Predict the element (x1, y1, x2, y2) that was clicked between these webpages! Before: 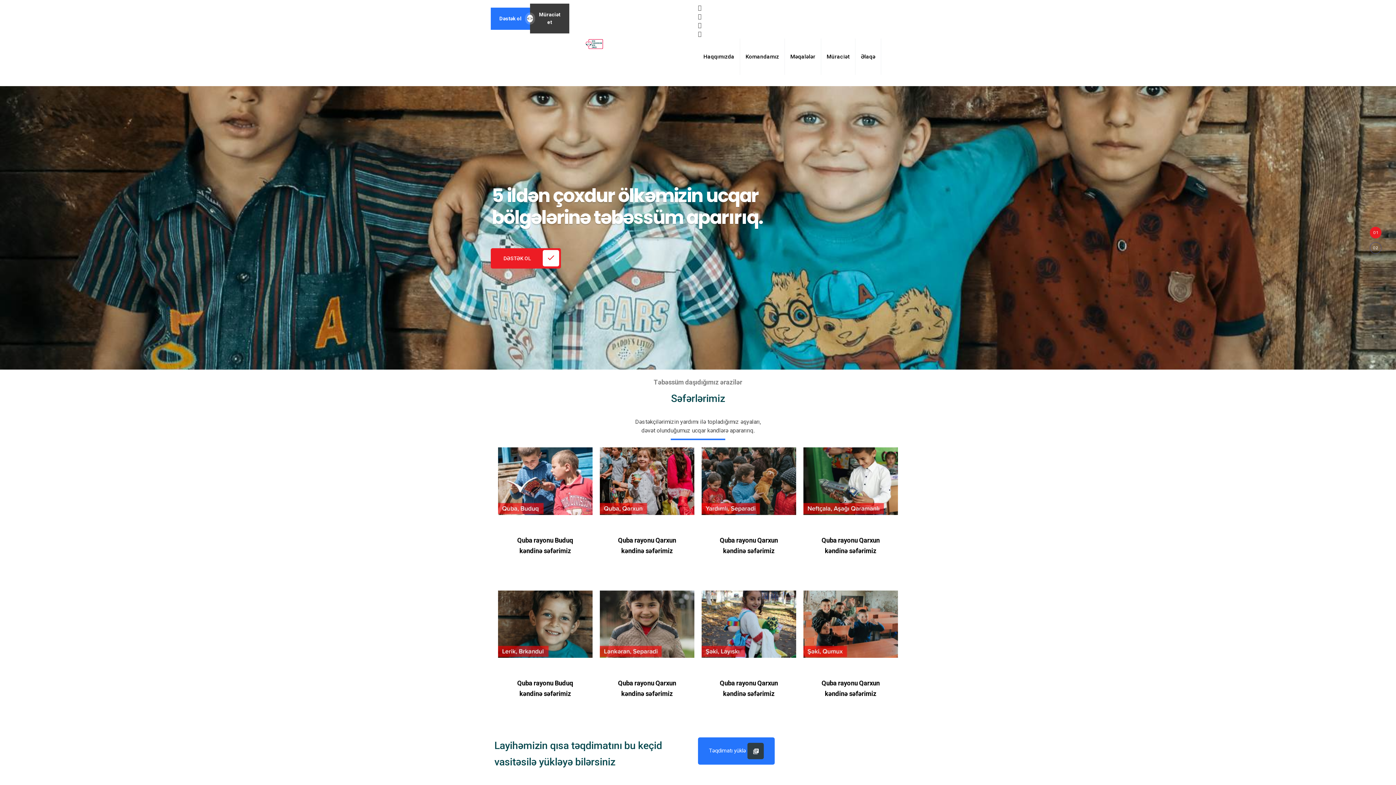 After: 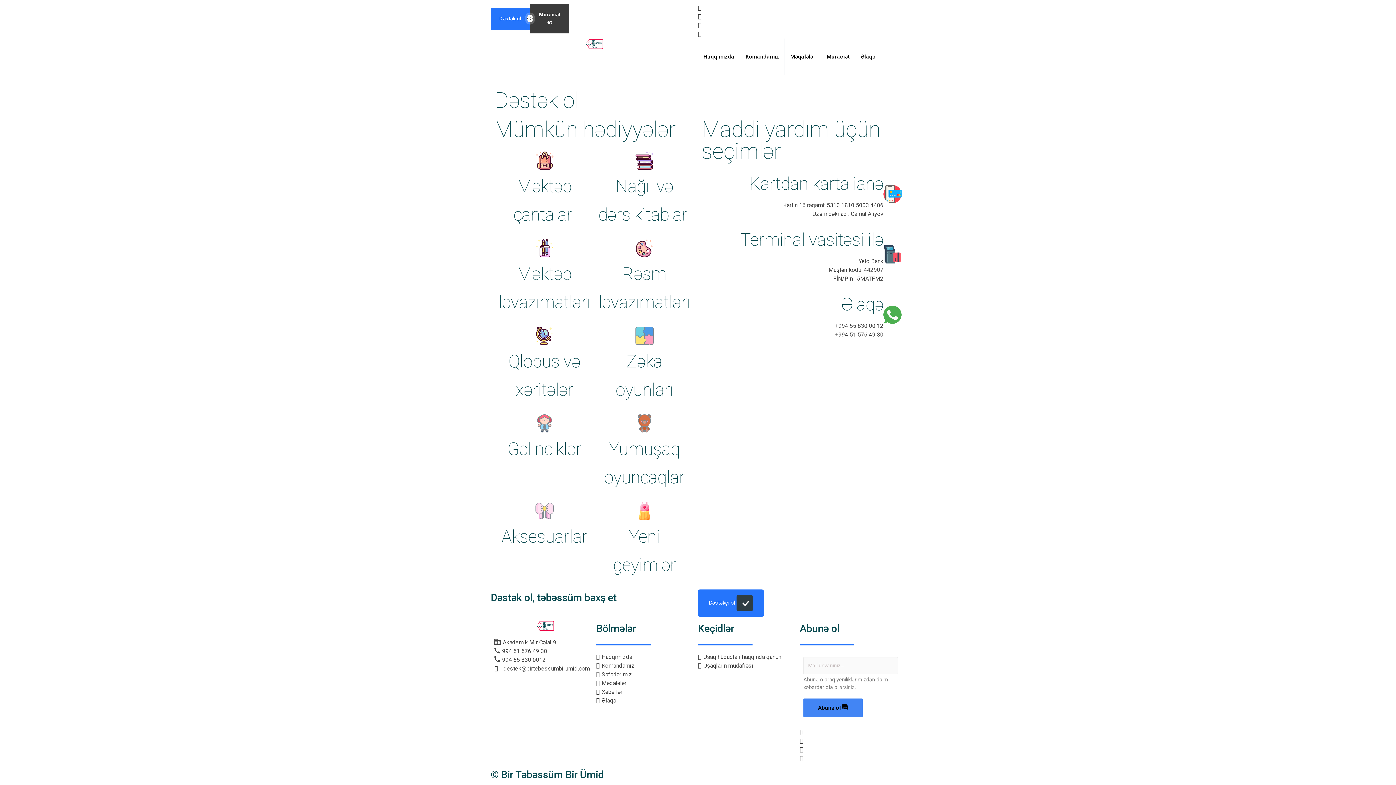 Action: bbox: (490, 7, 530, 29) label: Dəstək ol